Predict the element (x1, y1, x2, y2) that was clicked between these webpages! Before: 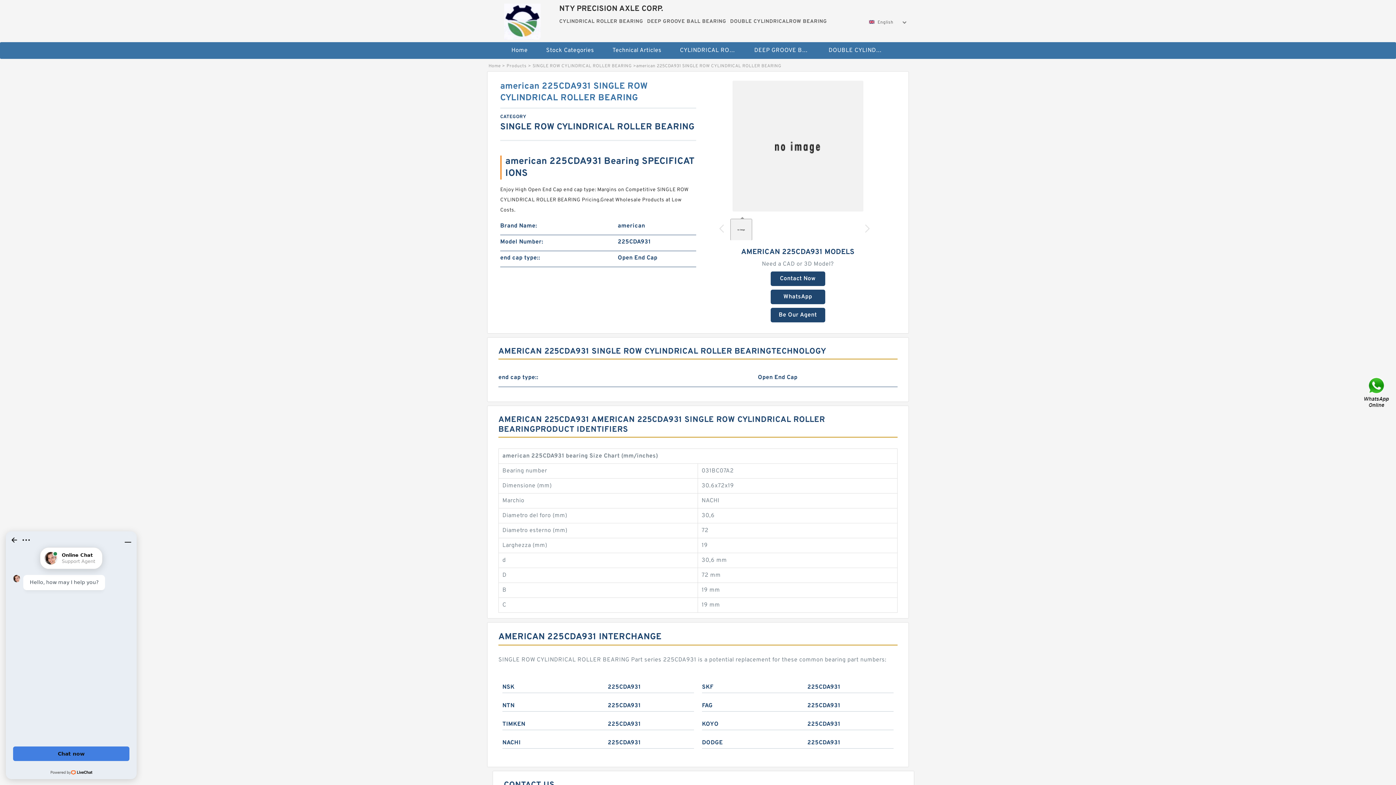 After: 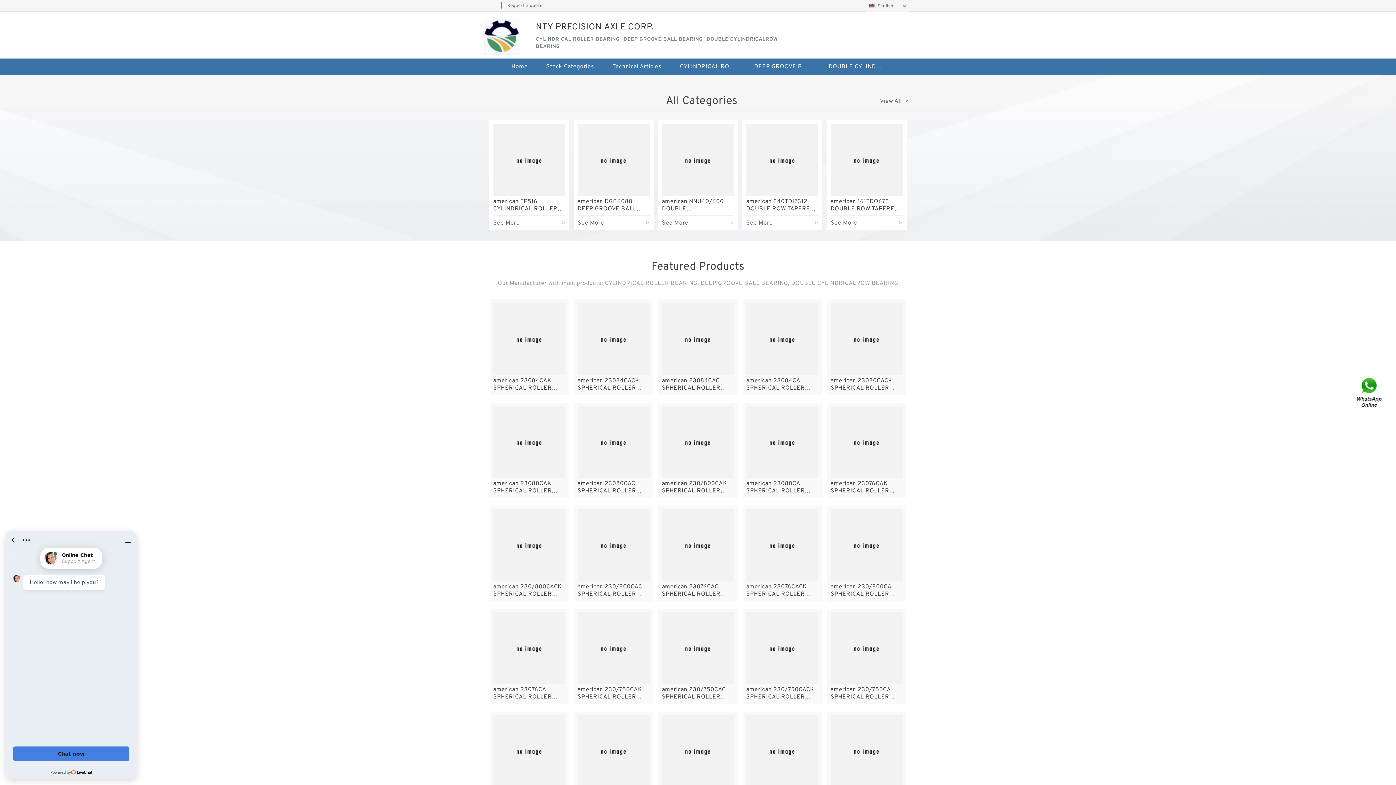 Action: bbox: (489, 0, 555, 39)